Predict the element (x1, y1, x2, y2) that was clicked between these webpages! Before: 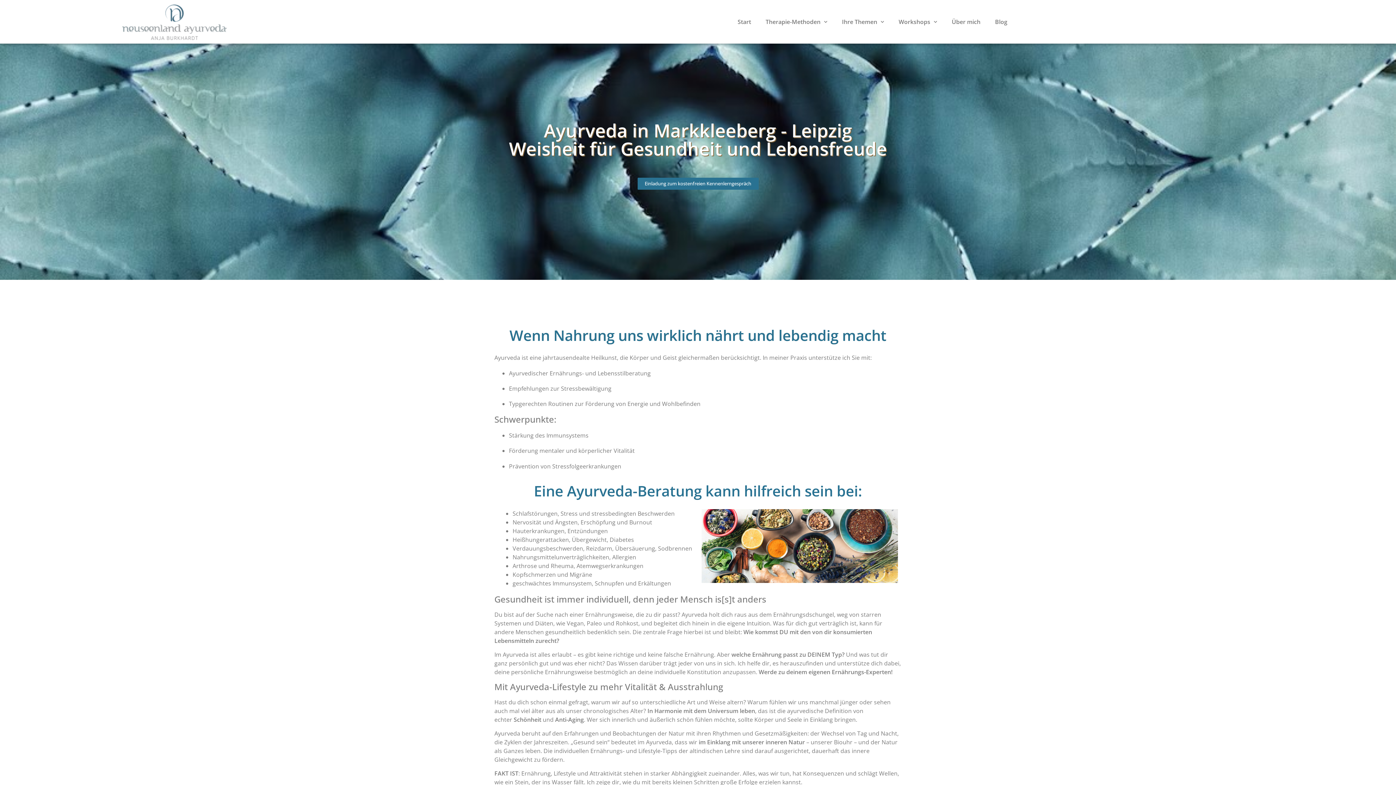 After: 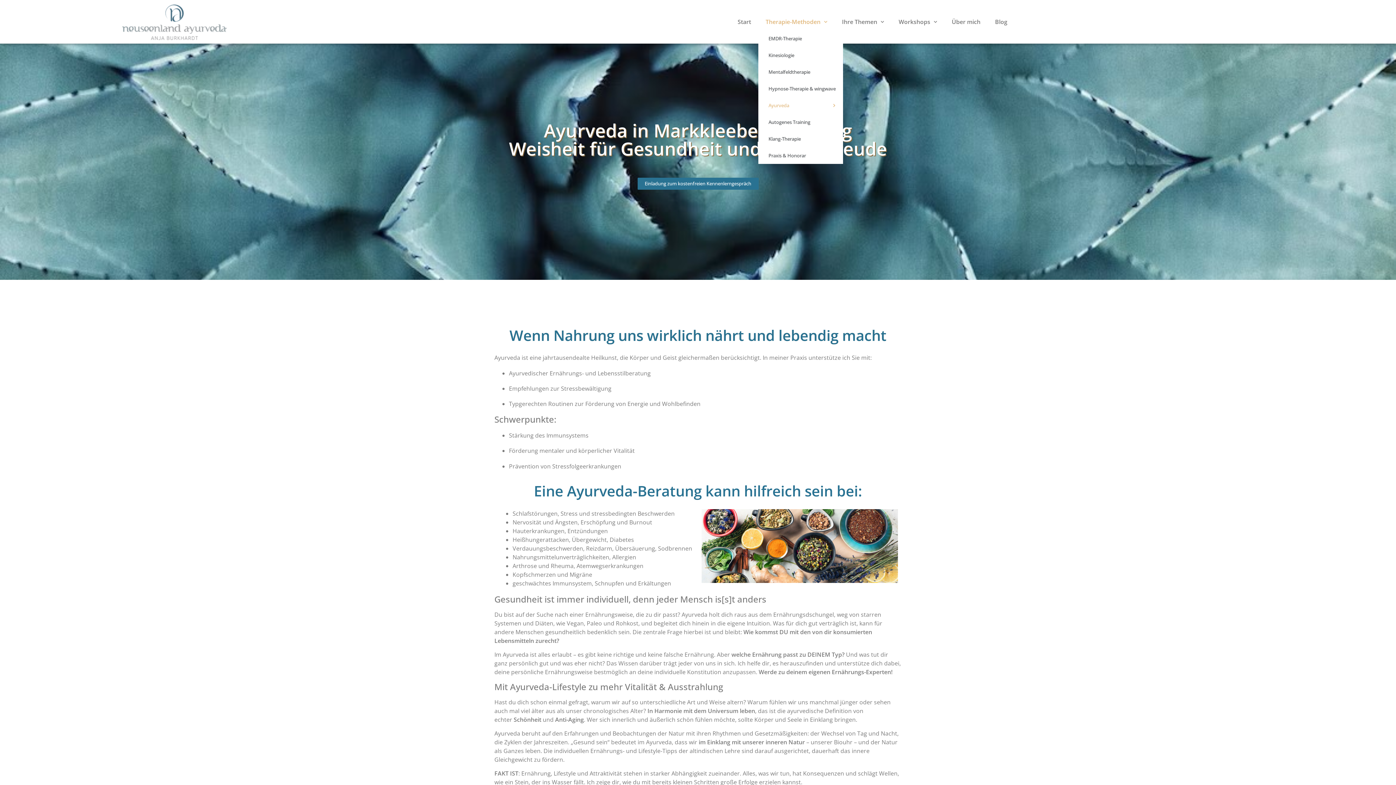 Action: bbox: (758, 13, 834, 30) label: Therapie-Methoden